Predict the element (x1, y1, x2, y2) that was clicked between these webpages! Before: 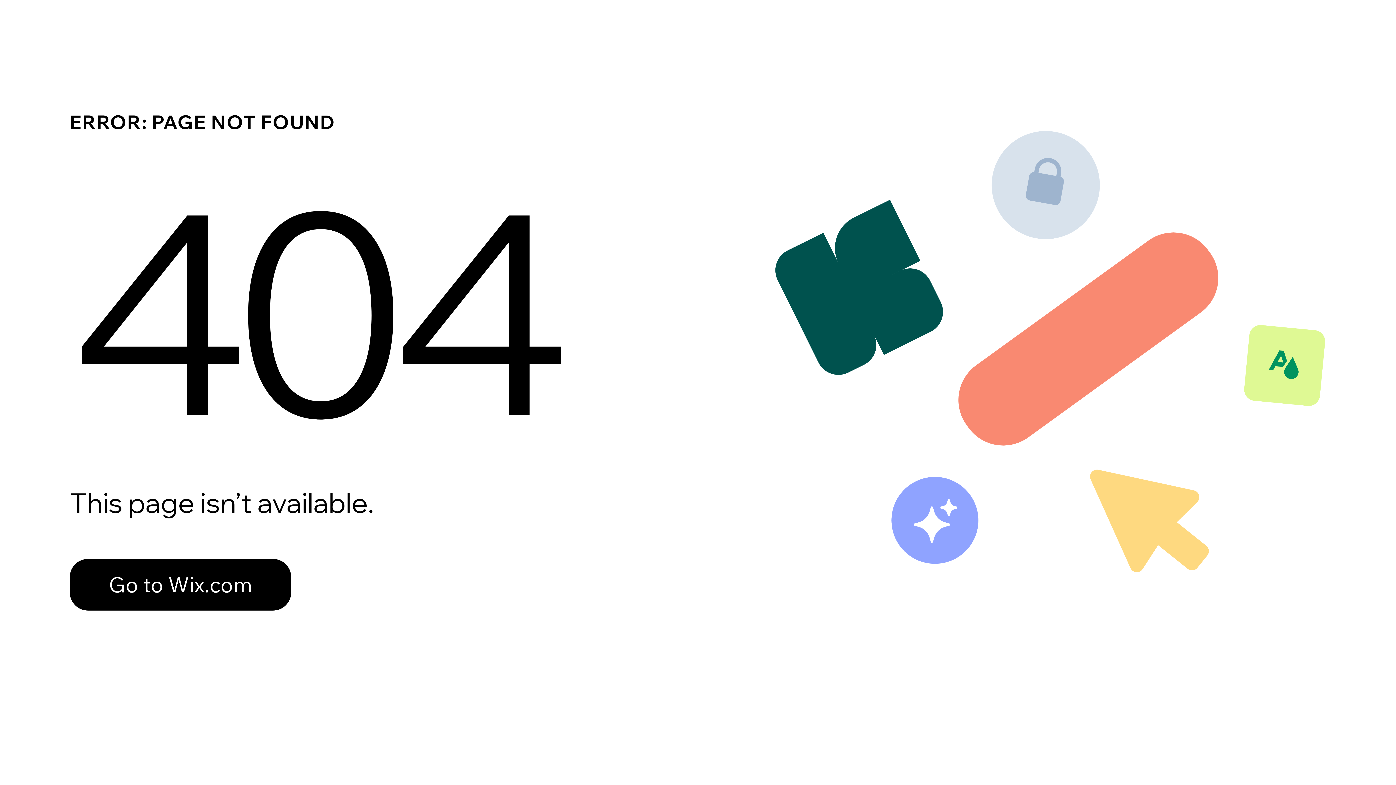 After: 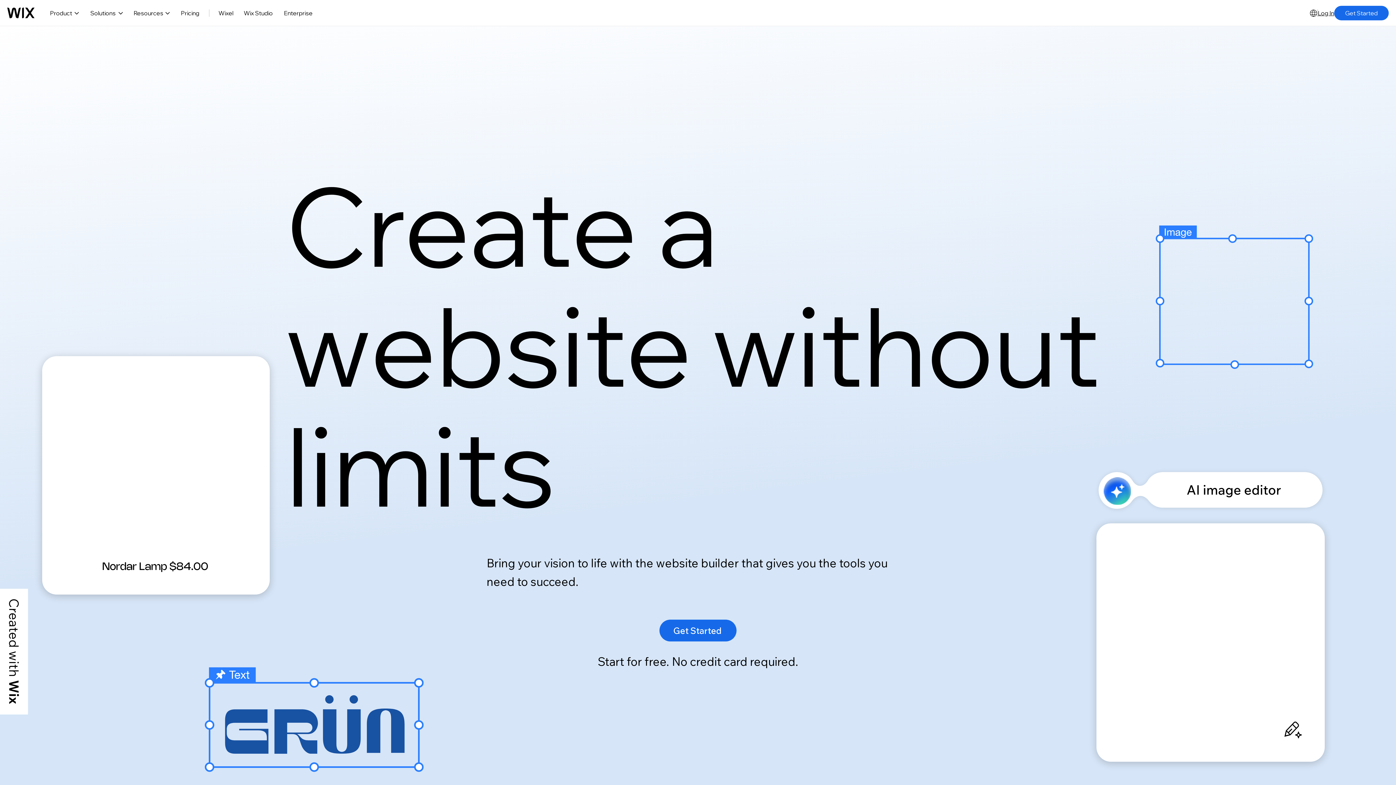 Action: bbox: (69, 543, 768, 620) label: Go to Wix.com